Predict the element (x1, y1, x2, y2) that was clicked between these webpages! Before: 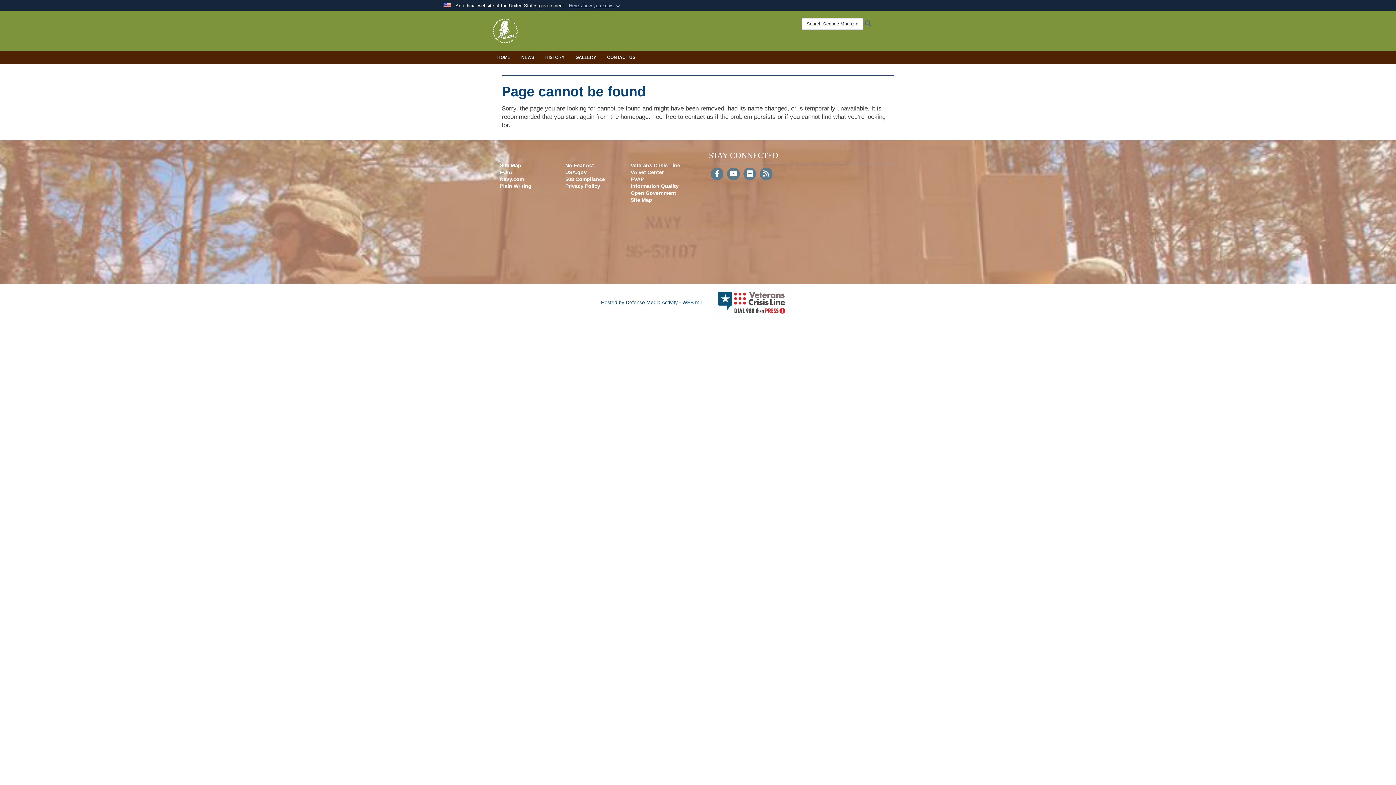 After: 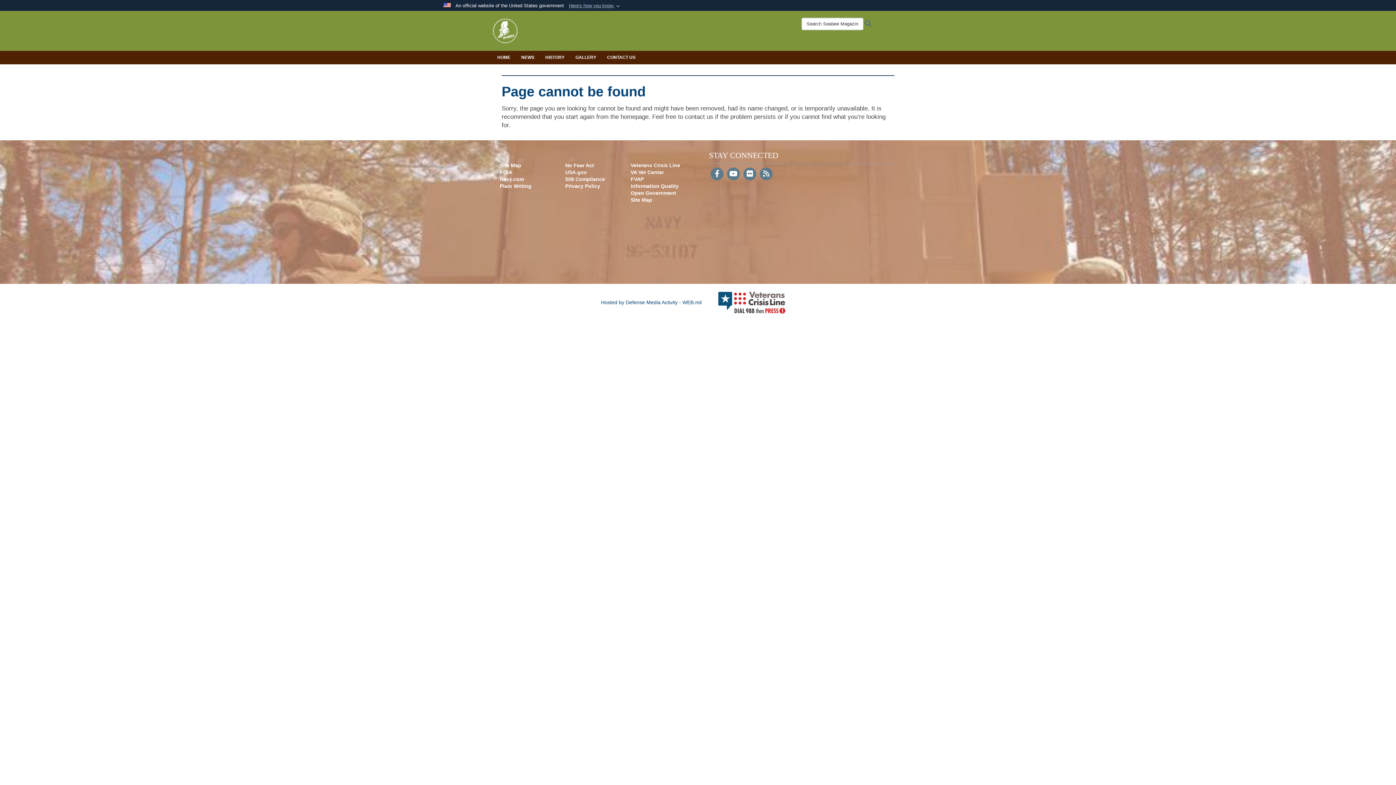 Action: bbox: (565, 183, 600, 189) label: Privacy Policy